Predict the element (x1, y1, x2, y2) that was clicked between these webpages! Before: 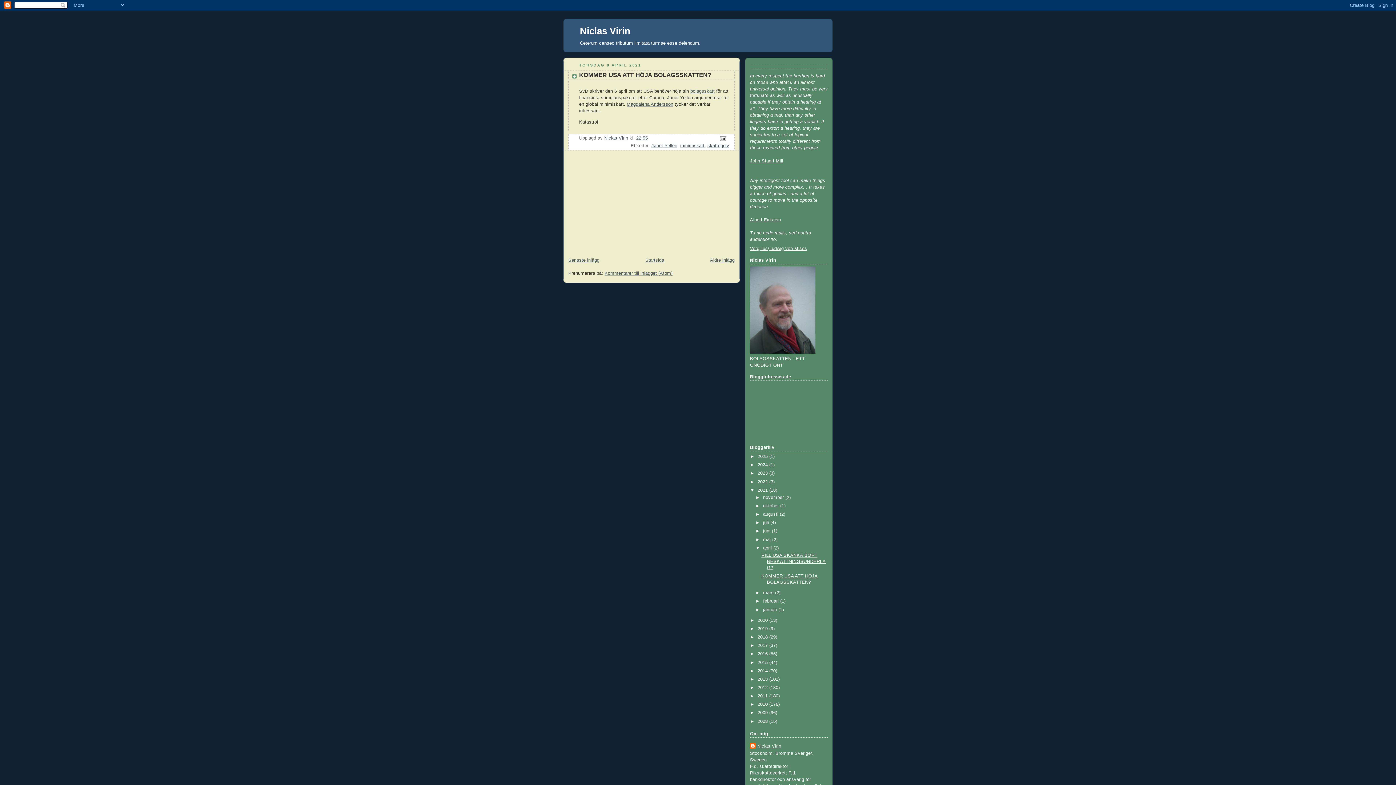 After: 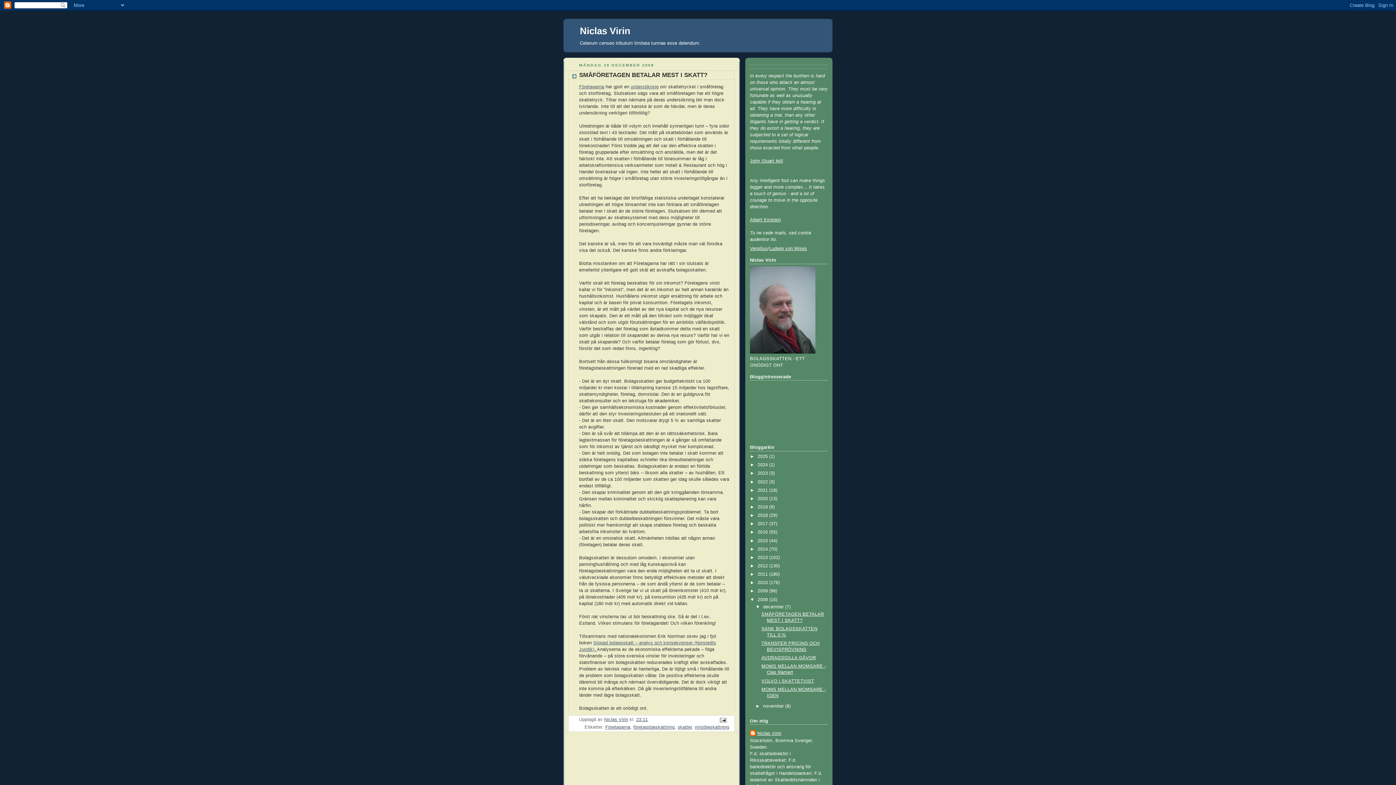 Action: label: 2008  bbox: (757, 719, 769, 724)